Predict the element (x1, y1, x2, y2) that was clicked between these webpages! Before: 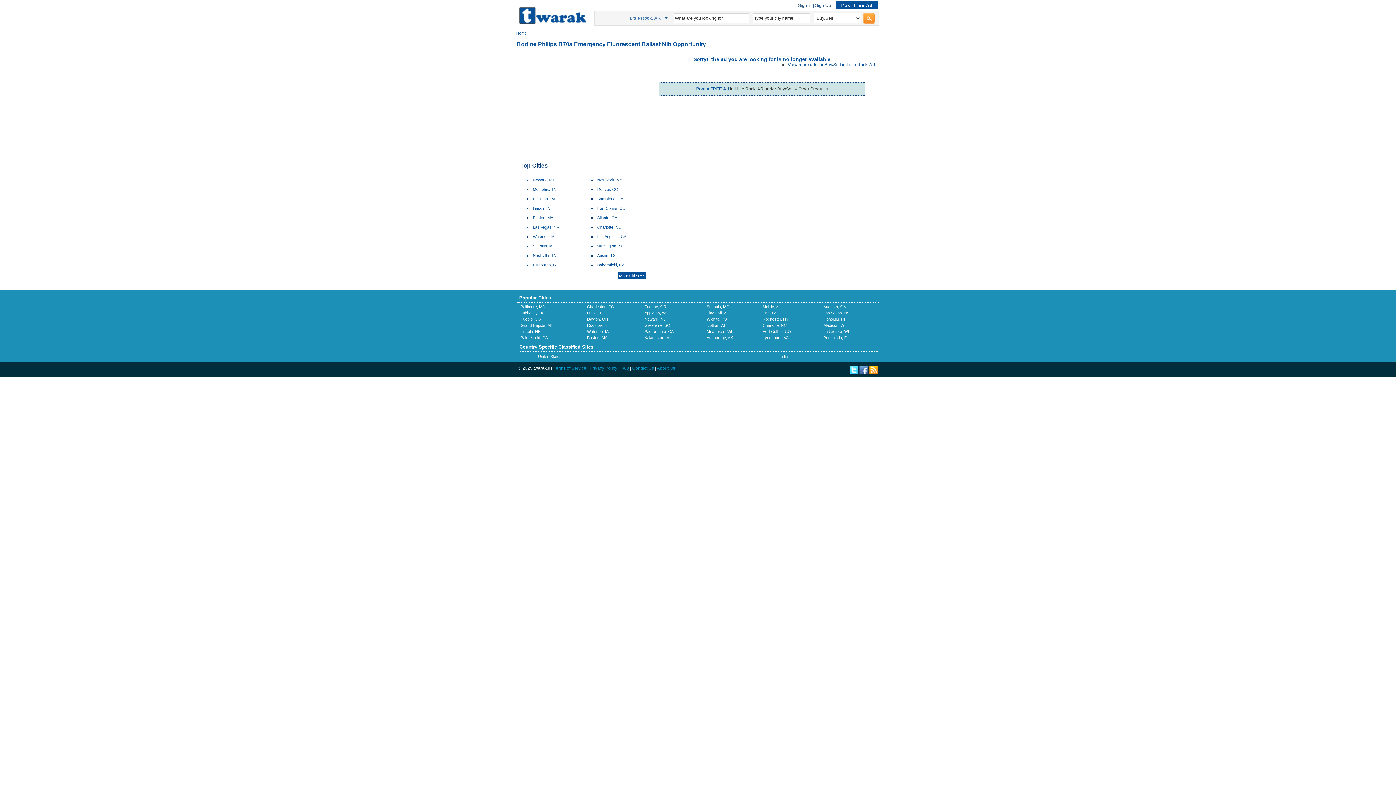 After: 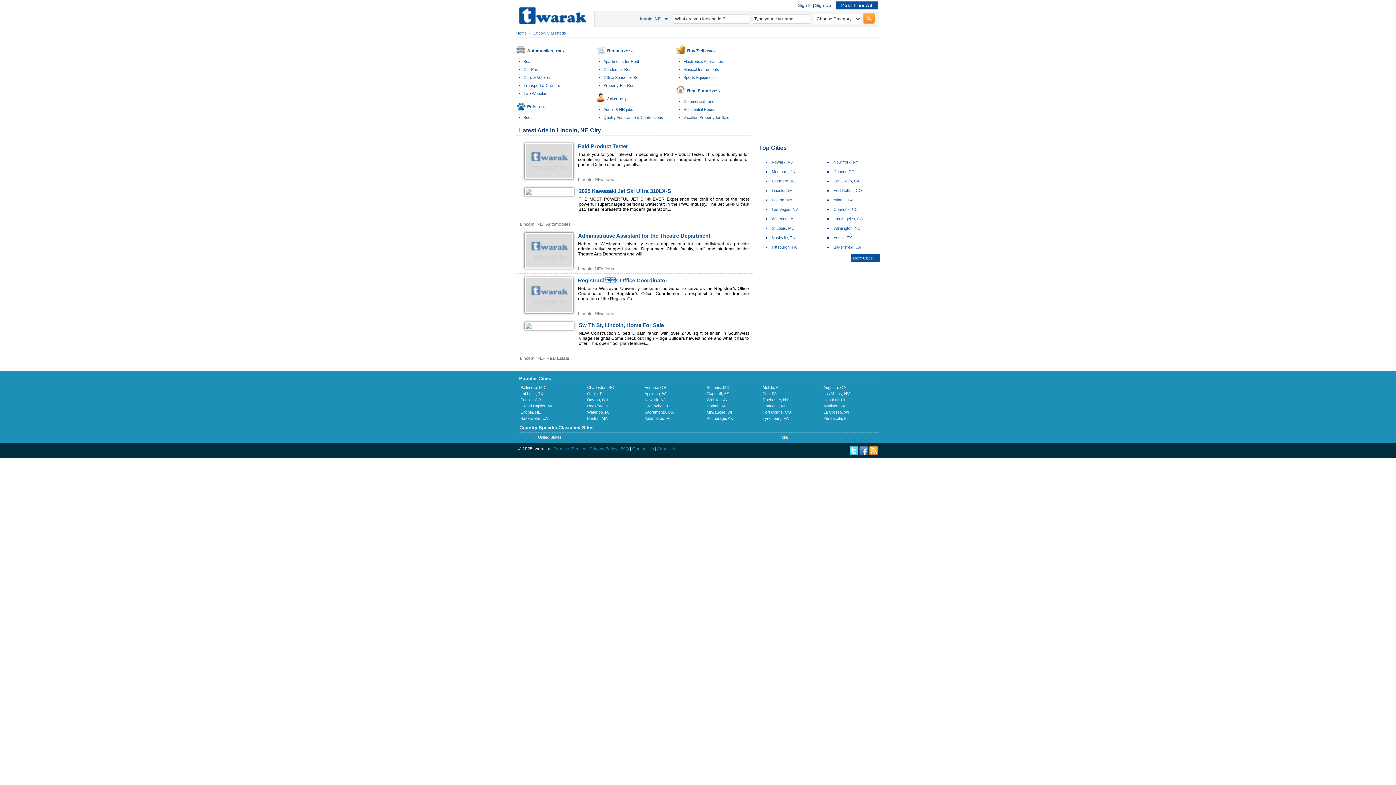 Action: bbox: (520, 329, 540, 333) label: Lincoln, NE